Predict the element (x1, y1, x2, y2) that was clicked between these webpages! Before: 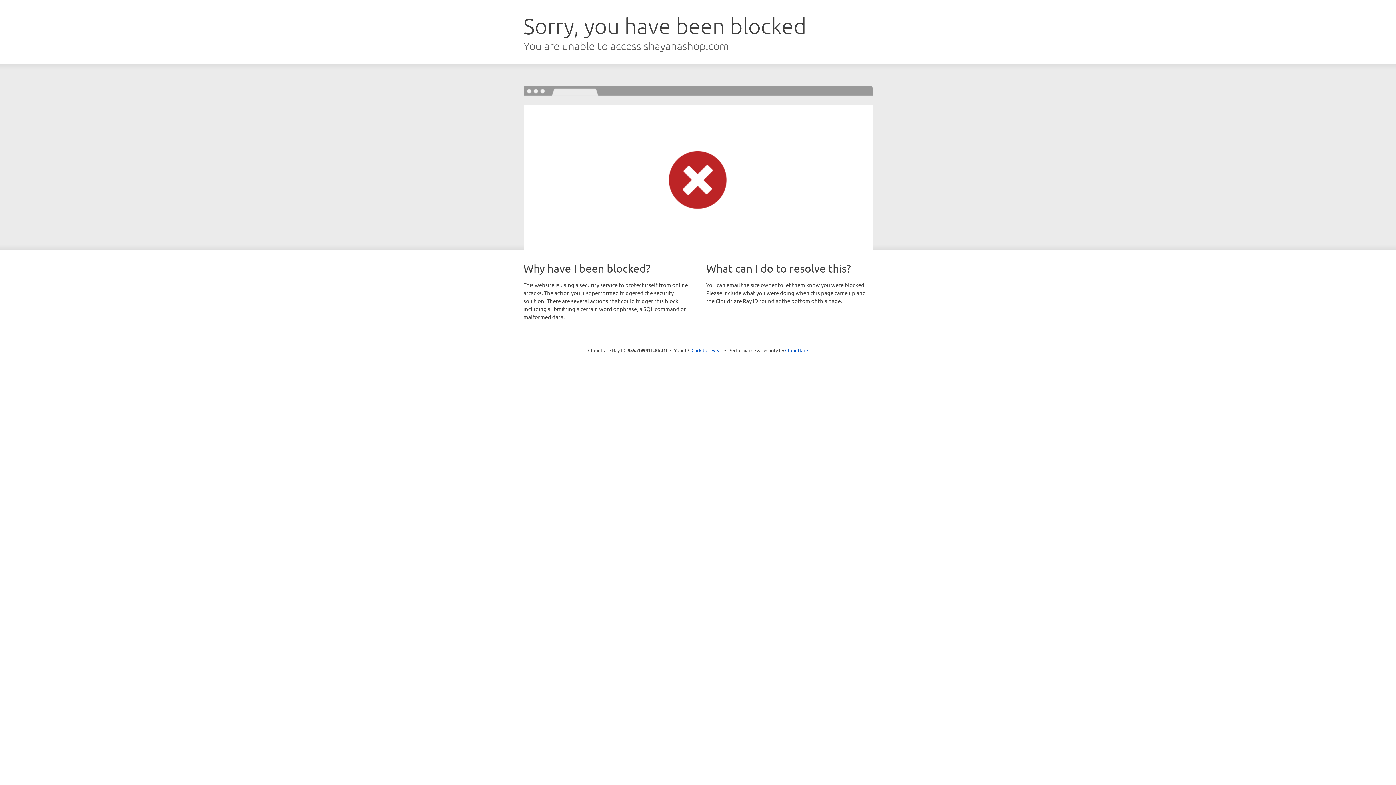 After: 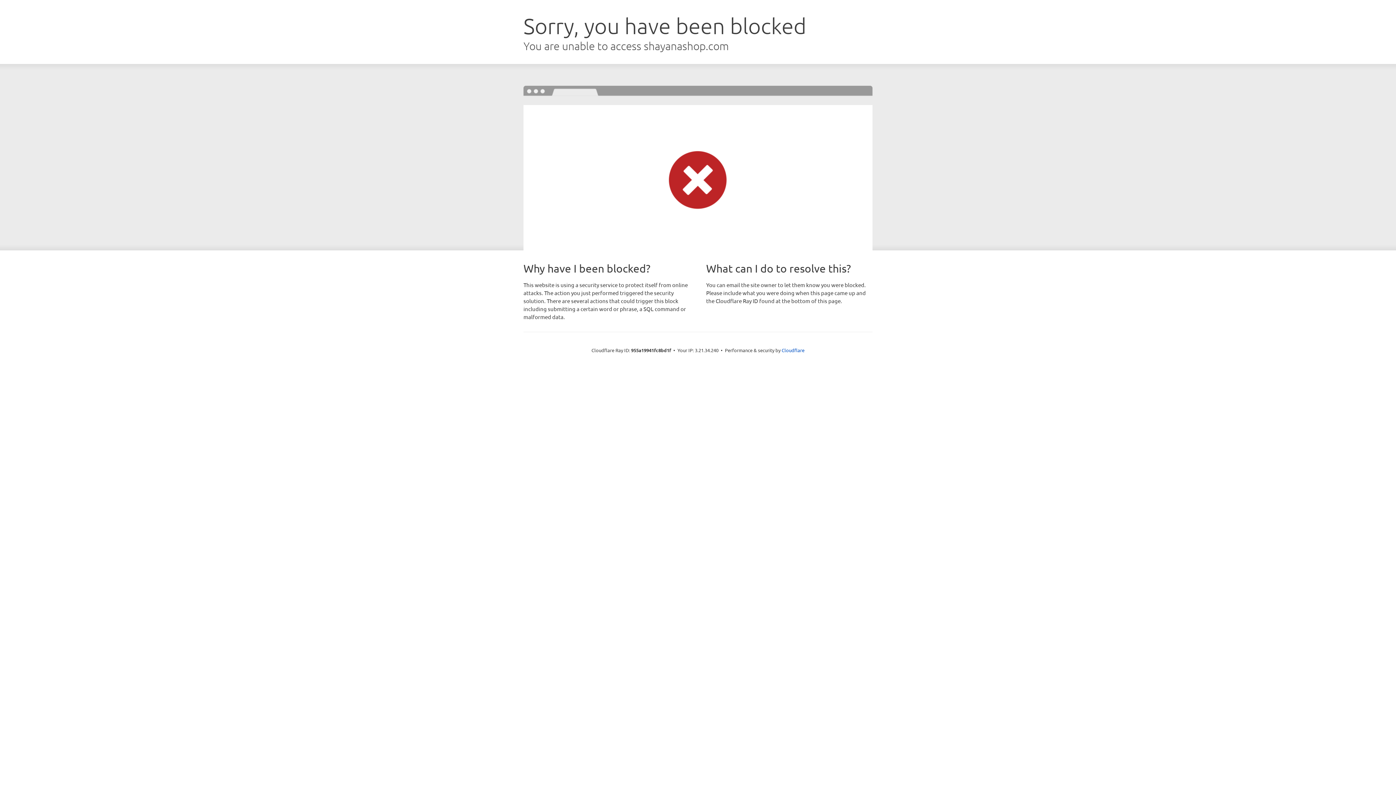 Action: bbox: (691, 346, 722, 353) label: Click to reveal